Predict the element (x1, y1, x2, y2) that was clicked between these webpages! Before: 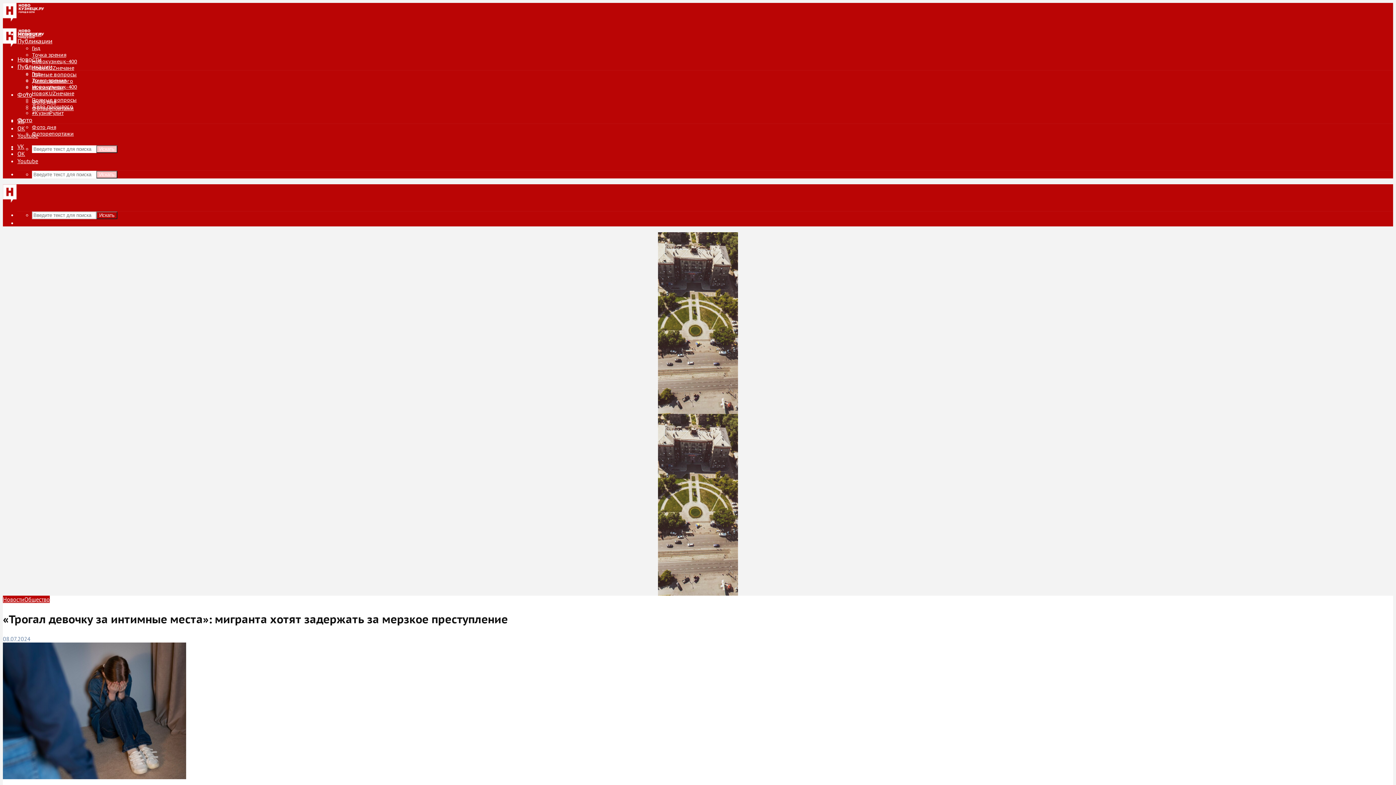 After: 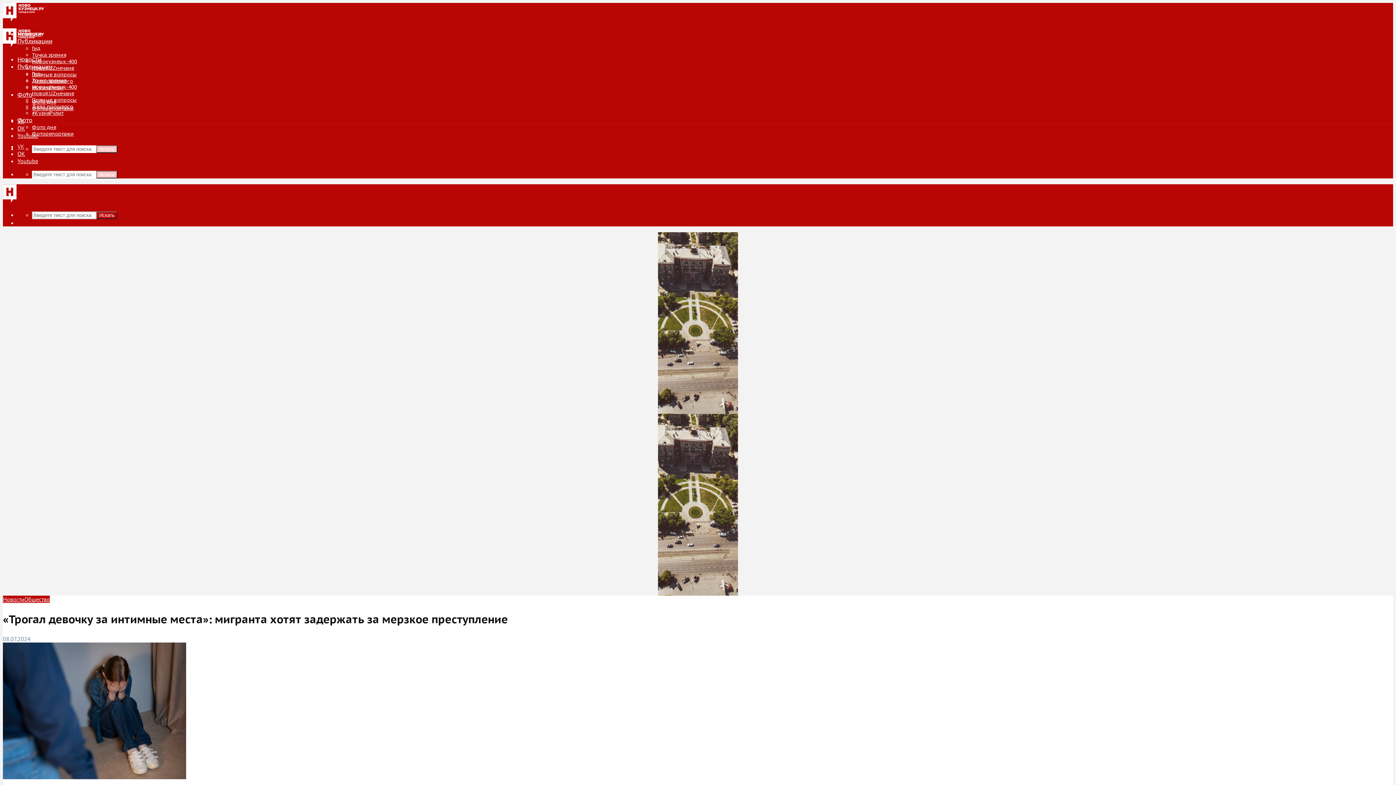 Action: label: VK bbox: (17, 142, 24, 150)